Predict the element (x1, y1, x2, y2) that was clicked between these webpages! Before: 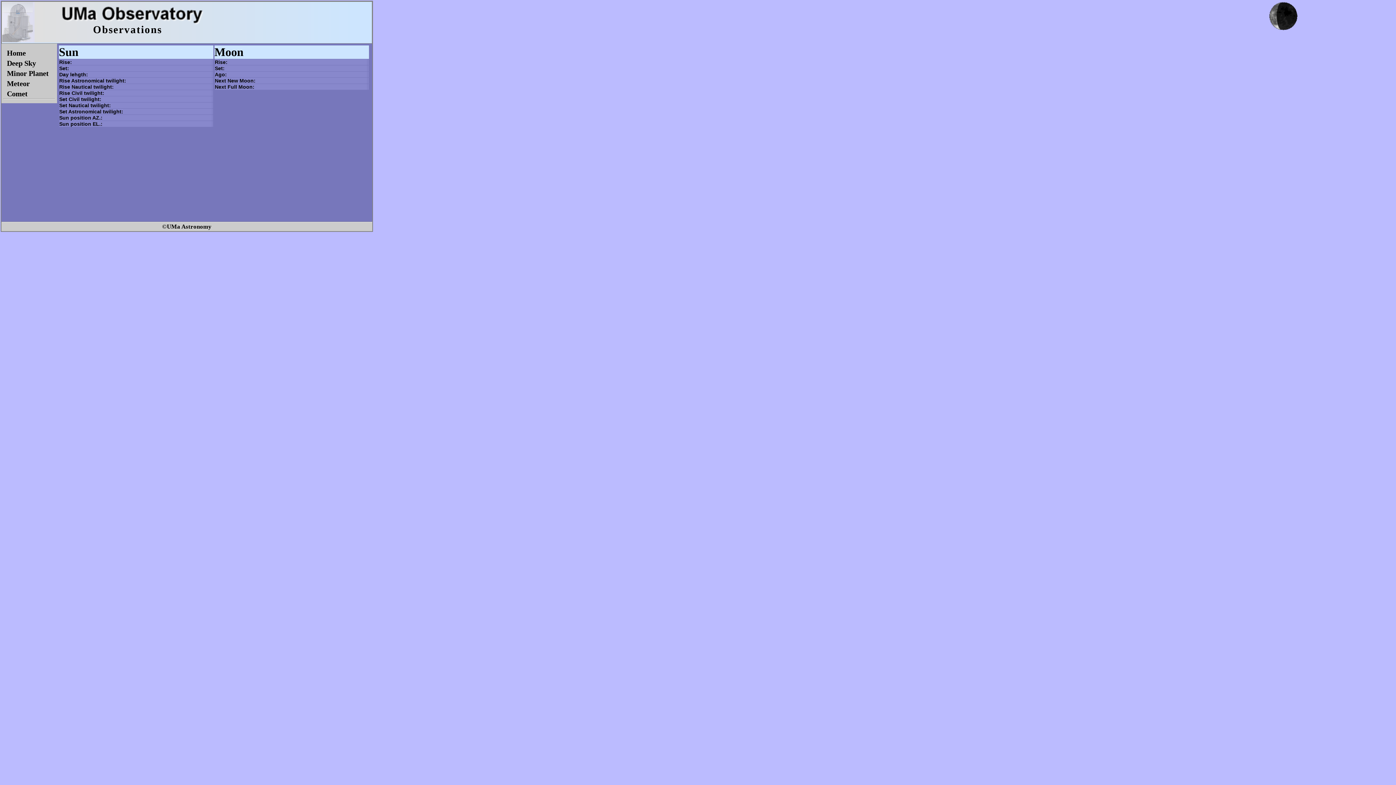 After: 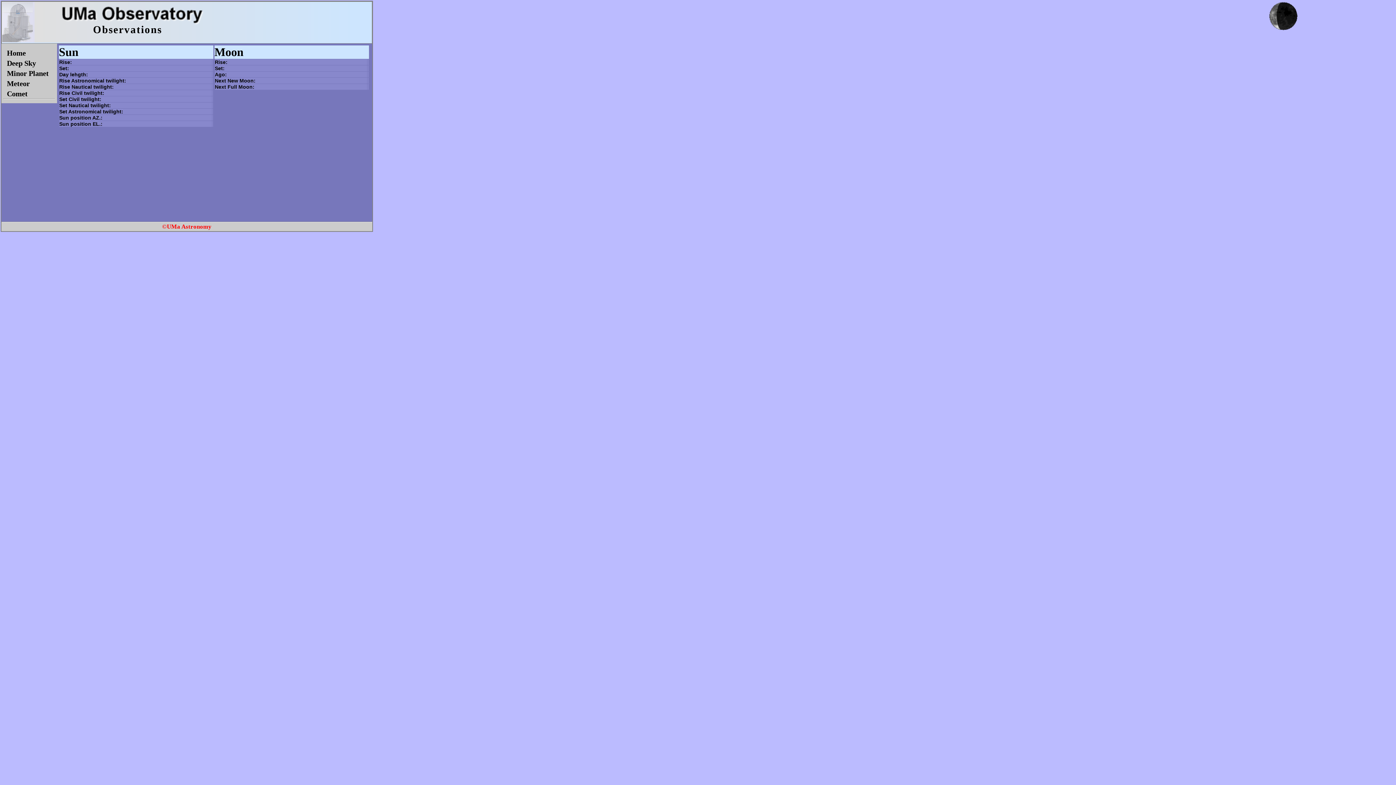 Action: bbox: (162, 223, 211, 230) label: ©UMa Astronomy